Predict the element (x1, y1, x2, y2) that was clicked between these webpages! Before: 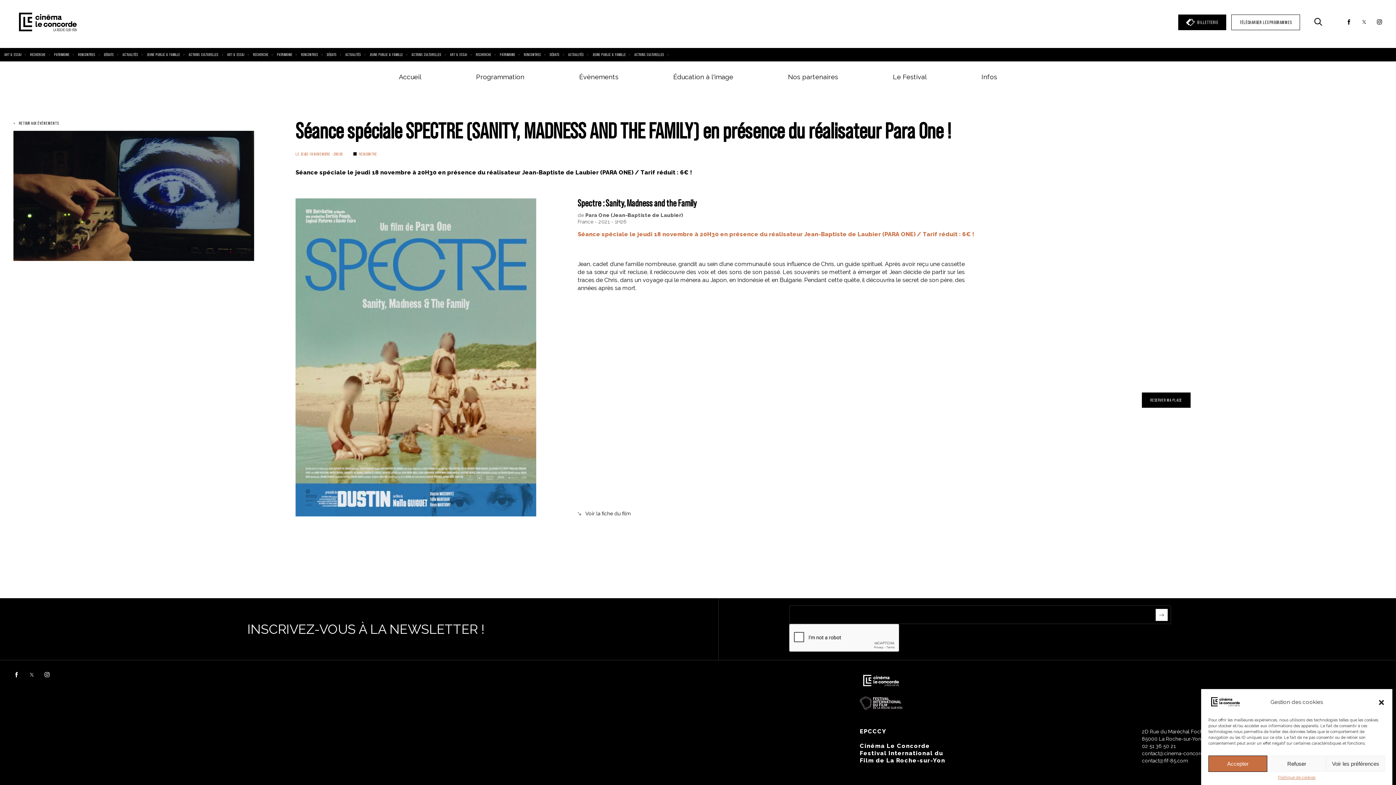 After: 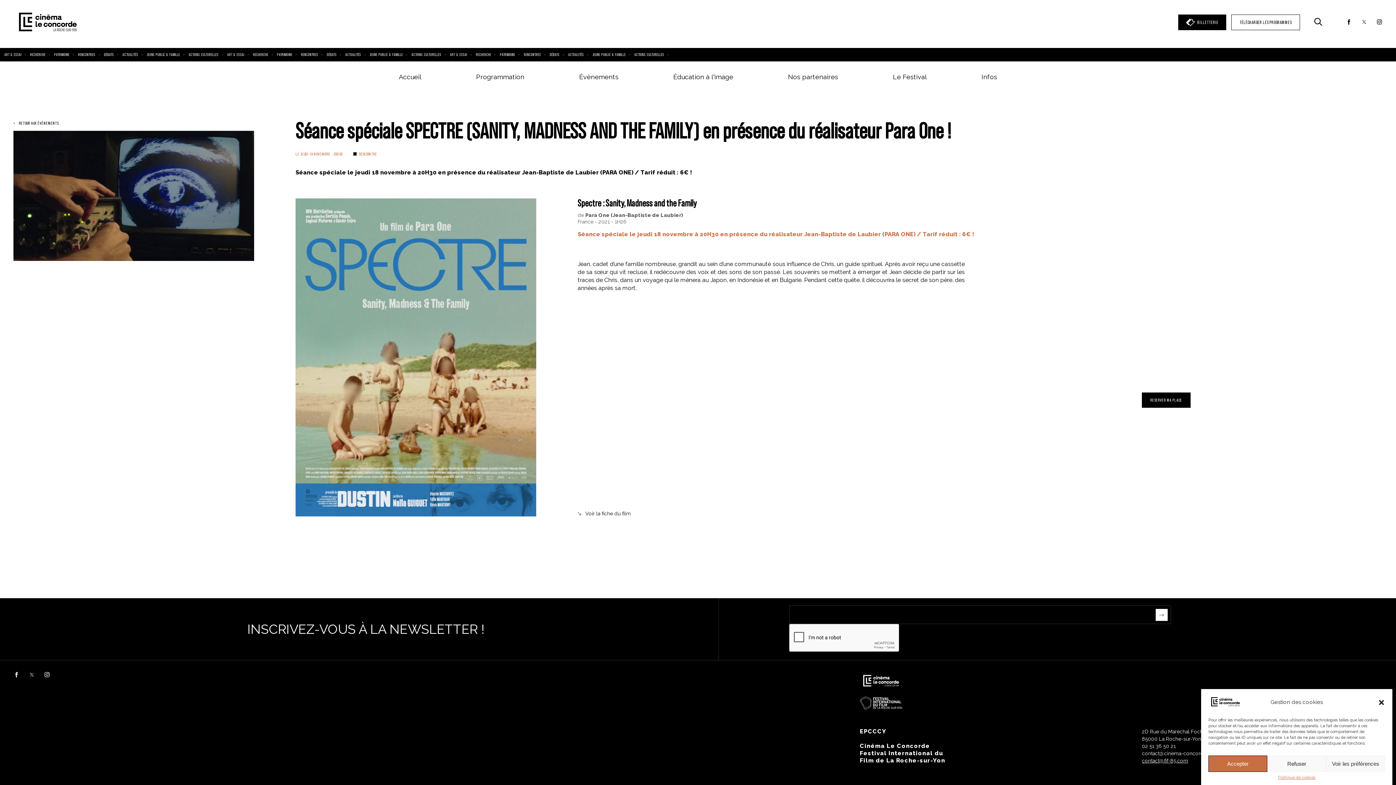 Action: label: contact@fif-85.com bbox: (1142, 758, 1188, 764)